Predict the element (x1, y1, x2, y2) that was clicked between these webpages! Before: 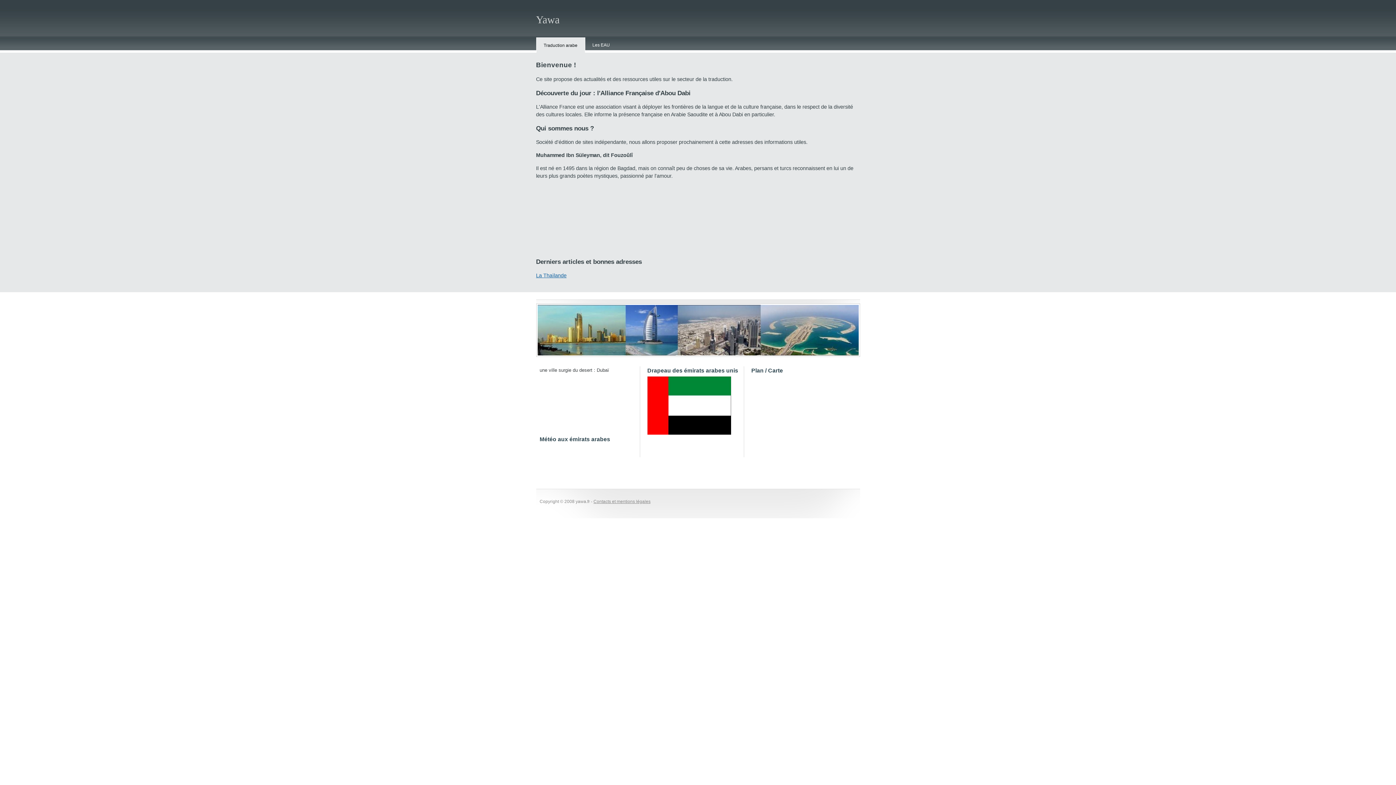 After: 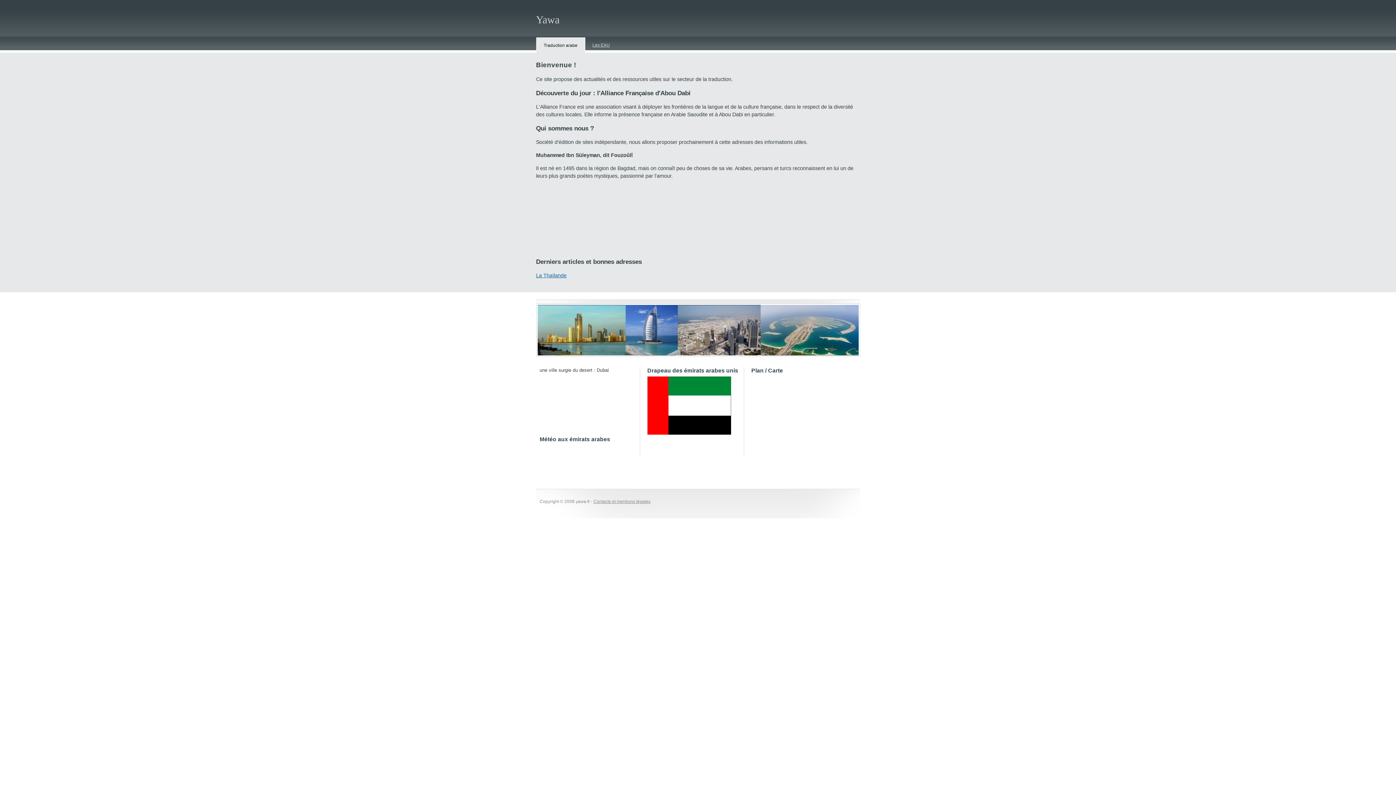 Action: label: Les EAU bbox: (585, 37, 617, 52)